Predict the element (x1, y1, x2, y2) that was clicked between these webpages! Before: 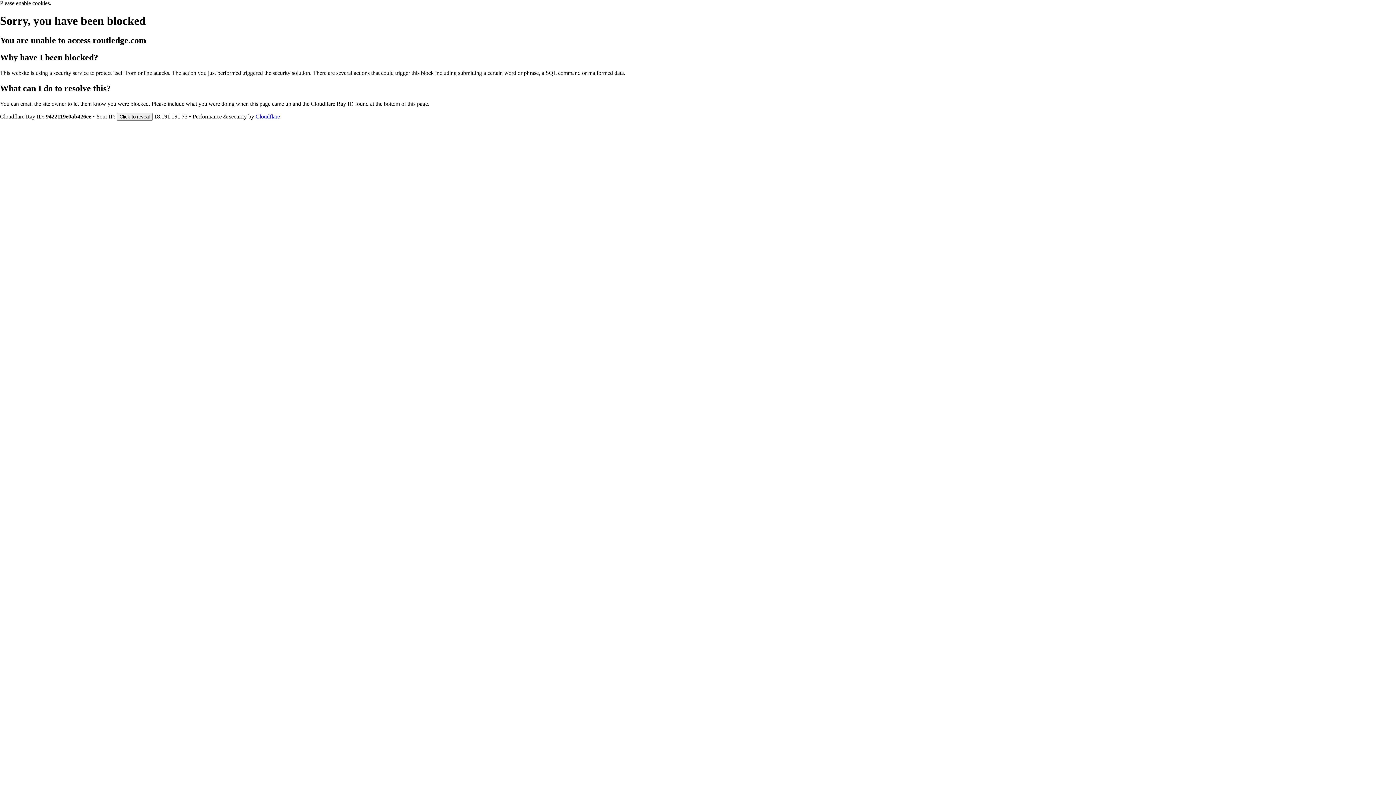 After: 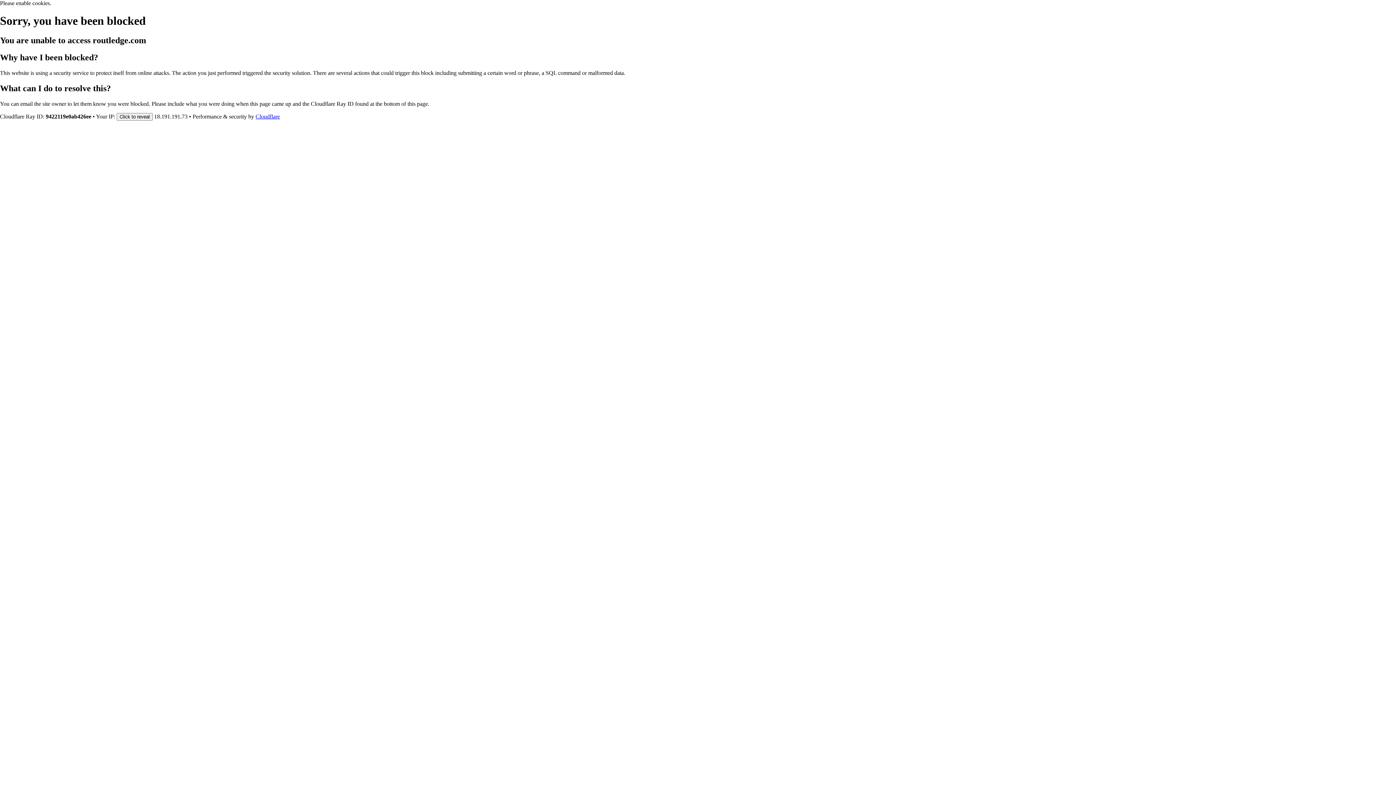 Action: bbox: (255, 113, 280, 119) label: Cloudflare